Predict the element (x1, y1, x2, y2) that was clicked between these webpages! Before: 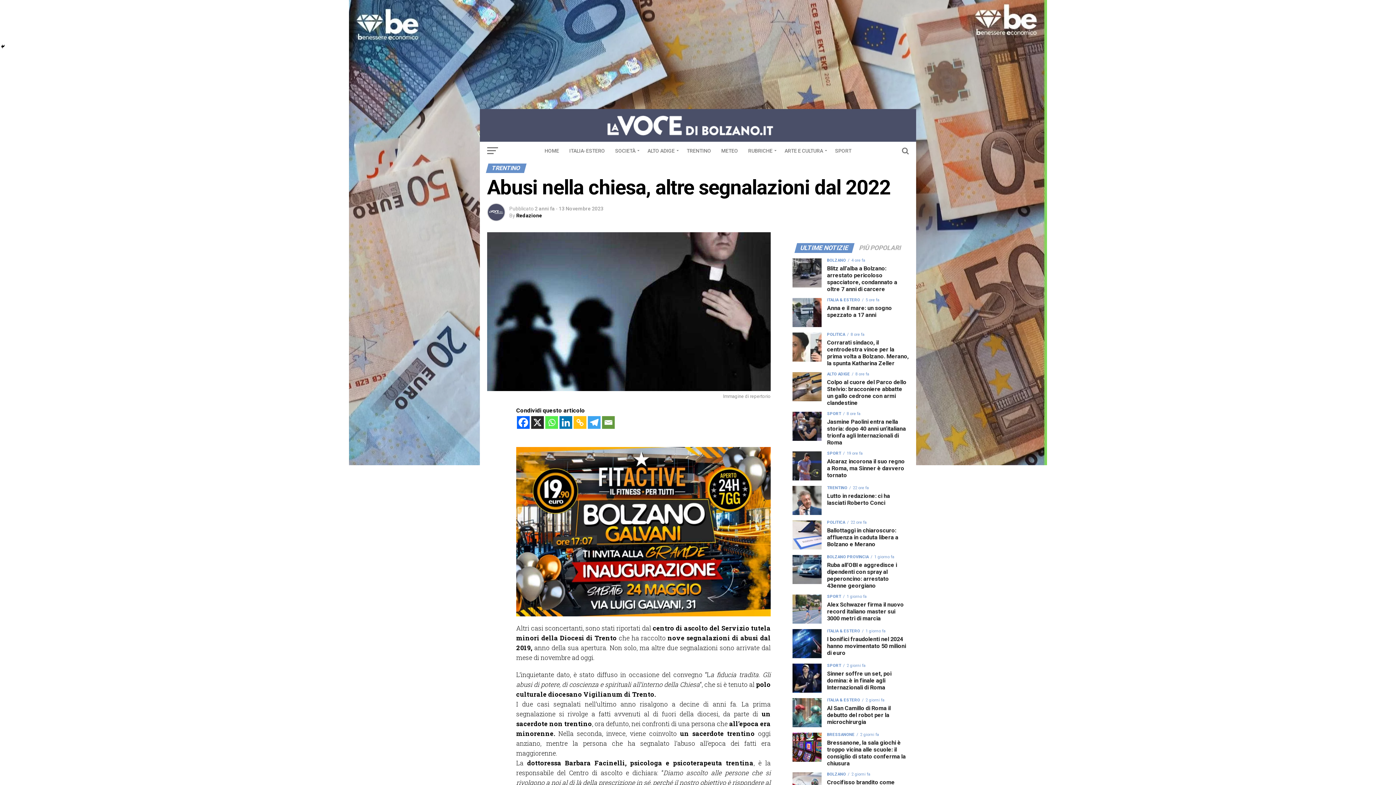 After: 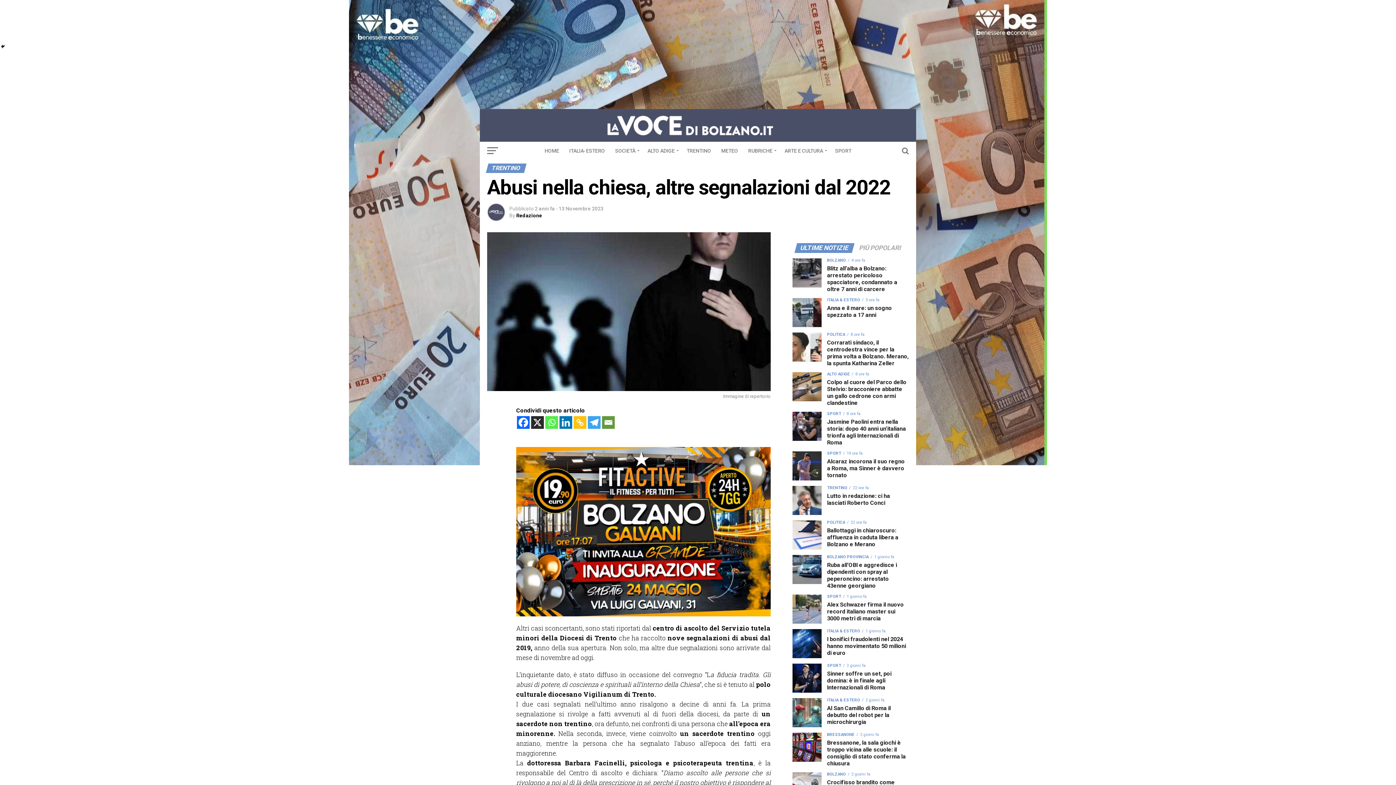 Action: label: X bbox: (531, 416, 544, 429)